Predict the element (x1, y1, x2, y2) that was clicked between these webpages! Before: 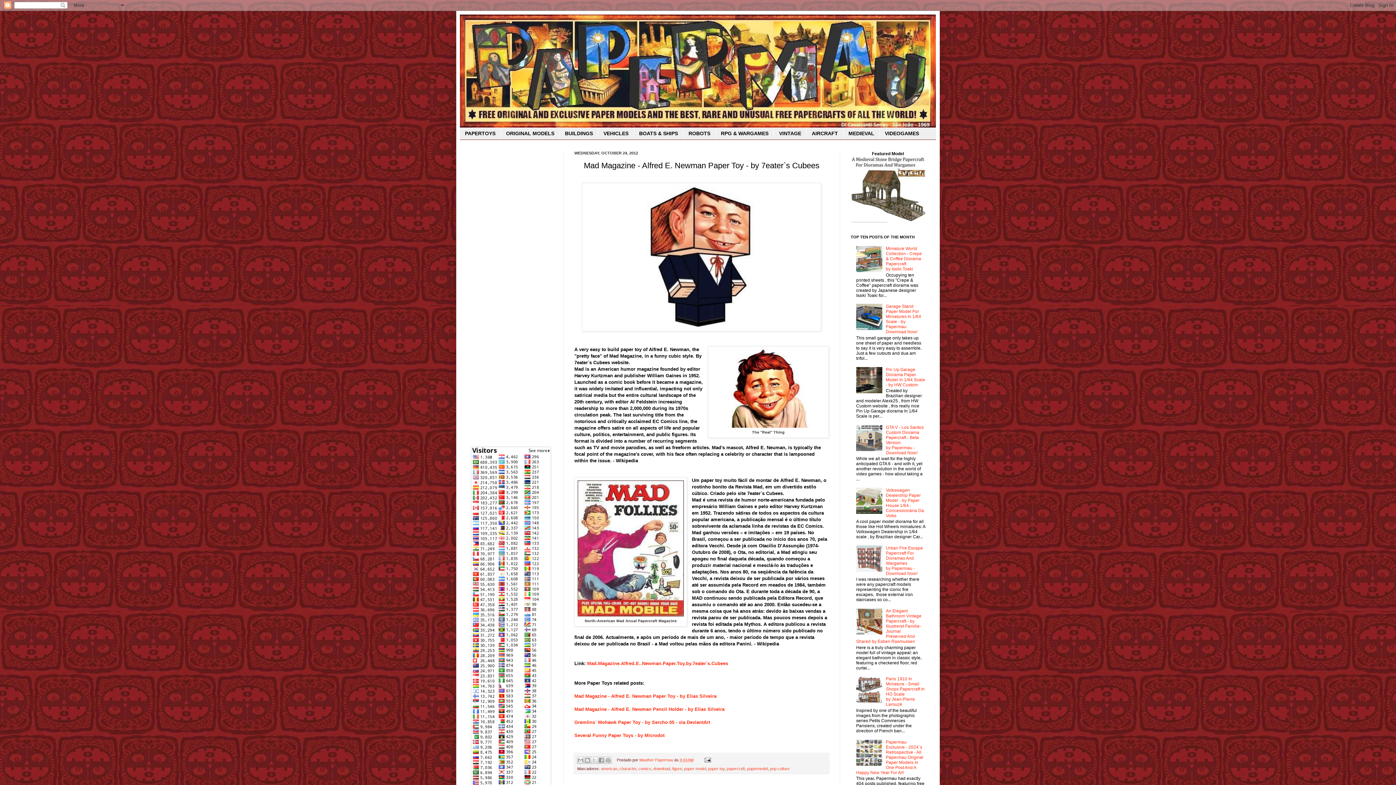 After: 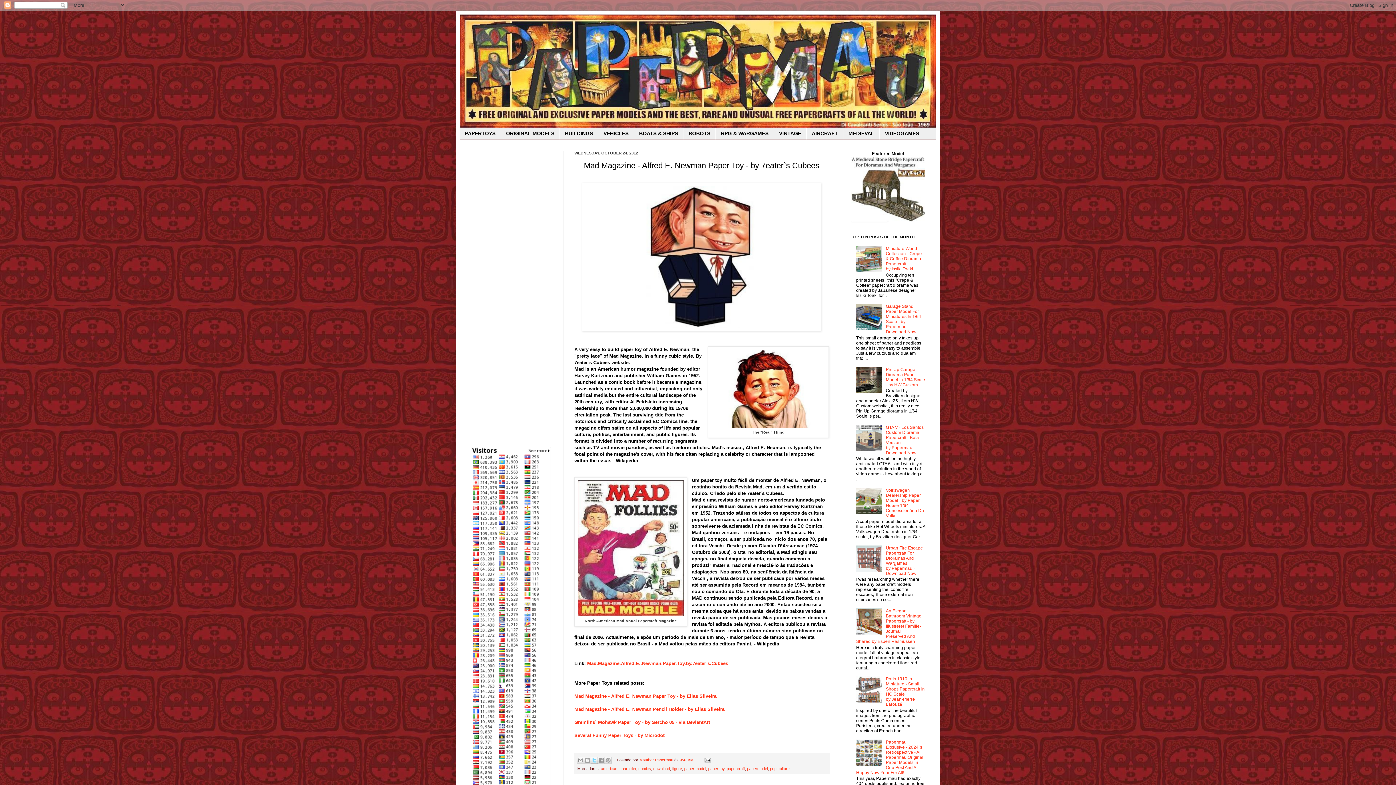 Action: bbox: (590, 757, 598, 764) label: Share to X